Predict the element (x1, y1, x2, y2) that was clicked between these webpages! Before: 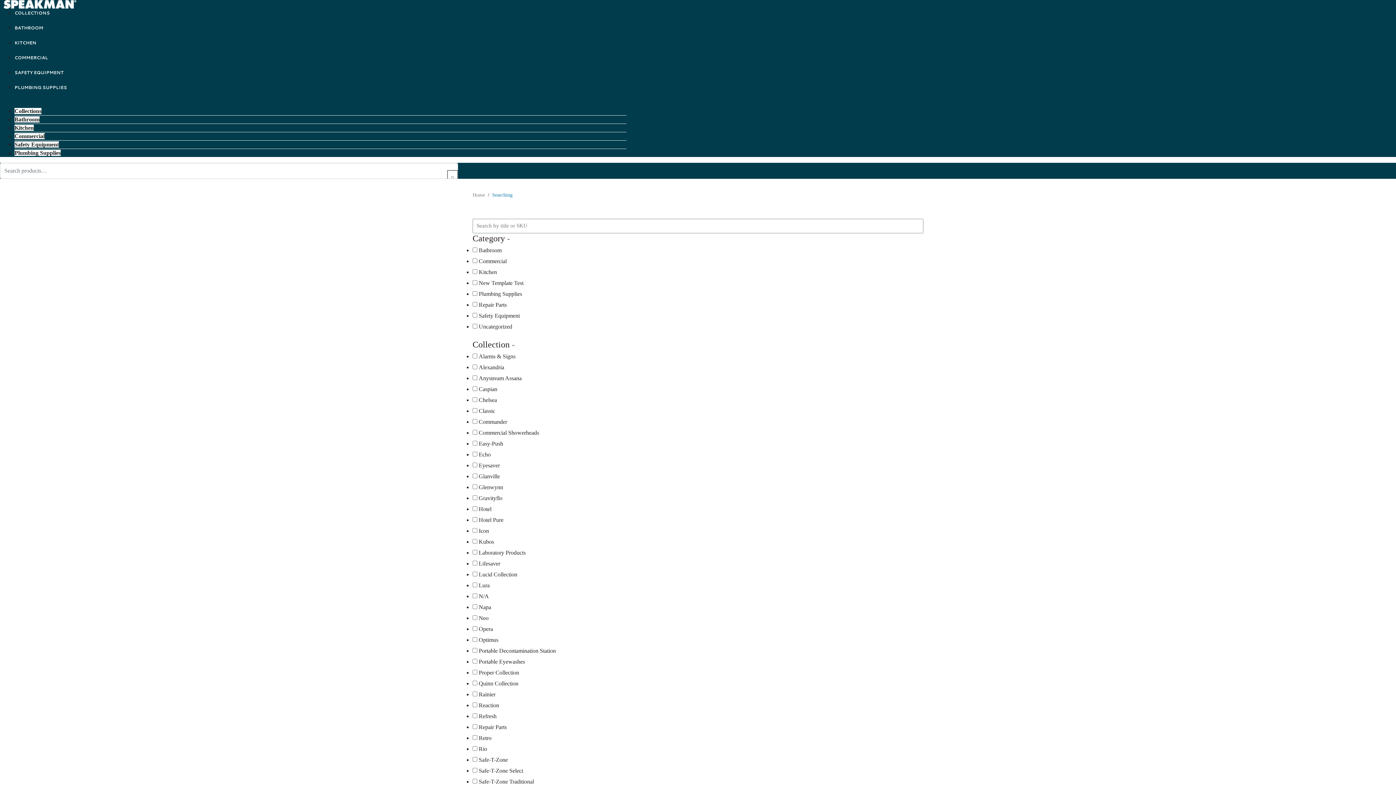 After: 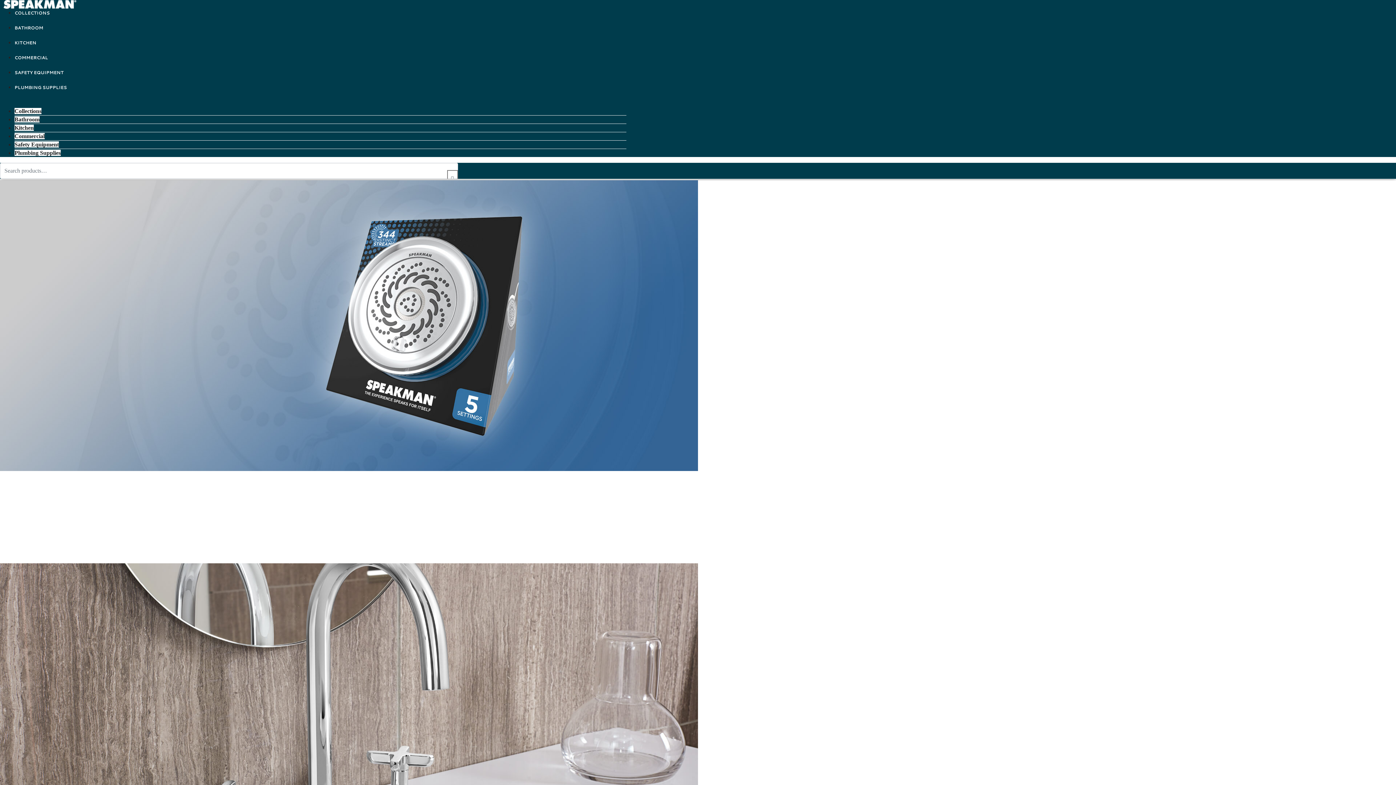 Action: bbox: (3, 0, 76, 6)